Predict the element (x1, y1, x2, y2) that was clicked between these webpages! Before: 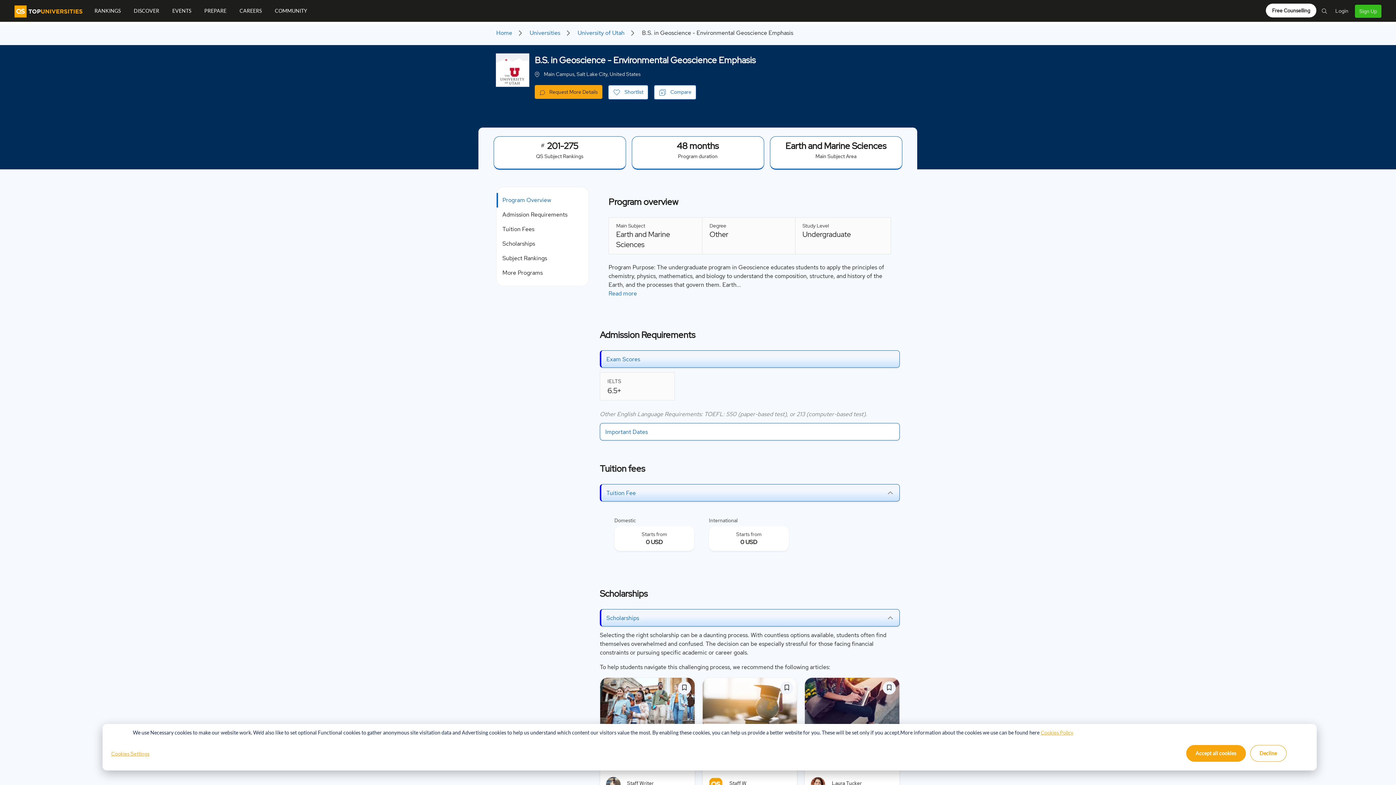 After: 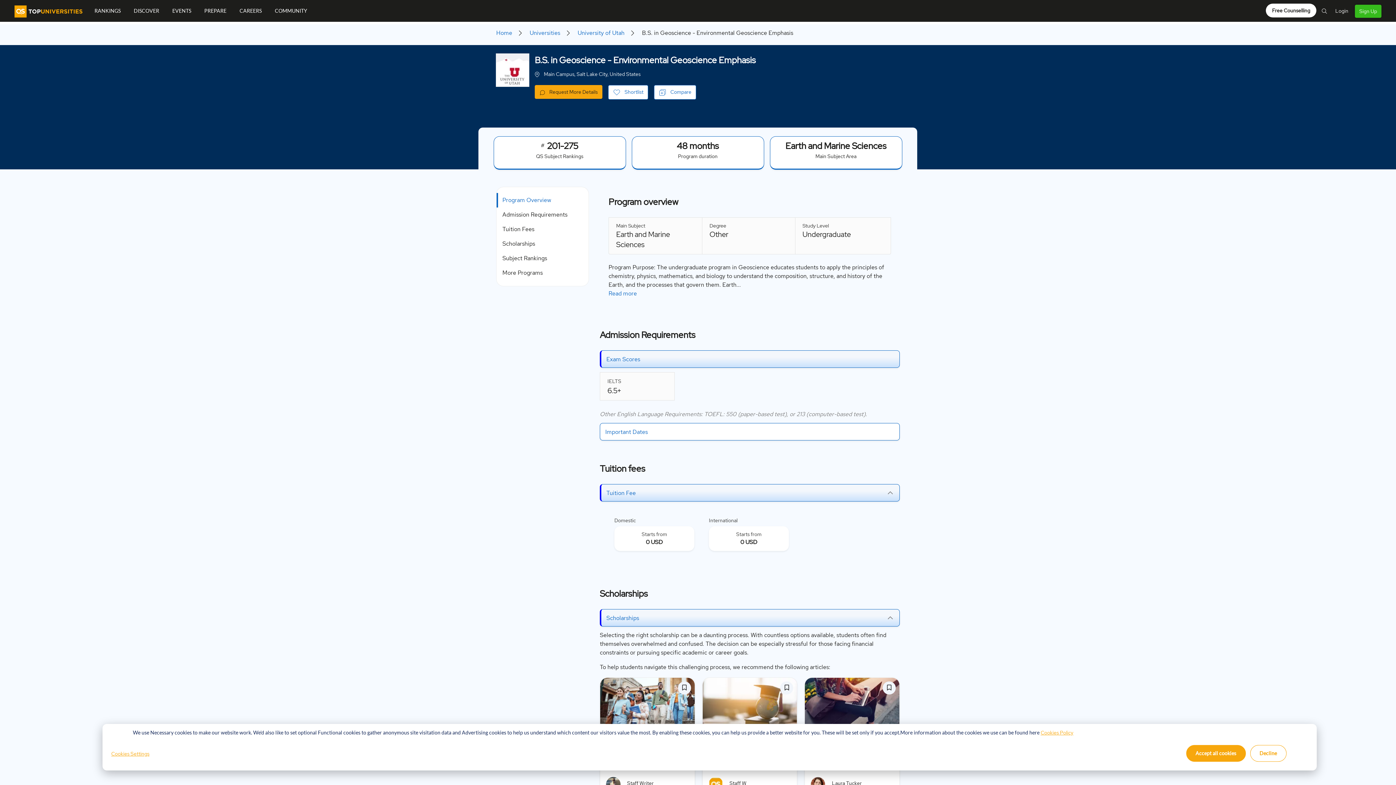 Action: bbox: (682, 681, 691, 690)